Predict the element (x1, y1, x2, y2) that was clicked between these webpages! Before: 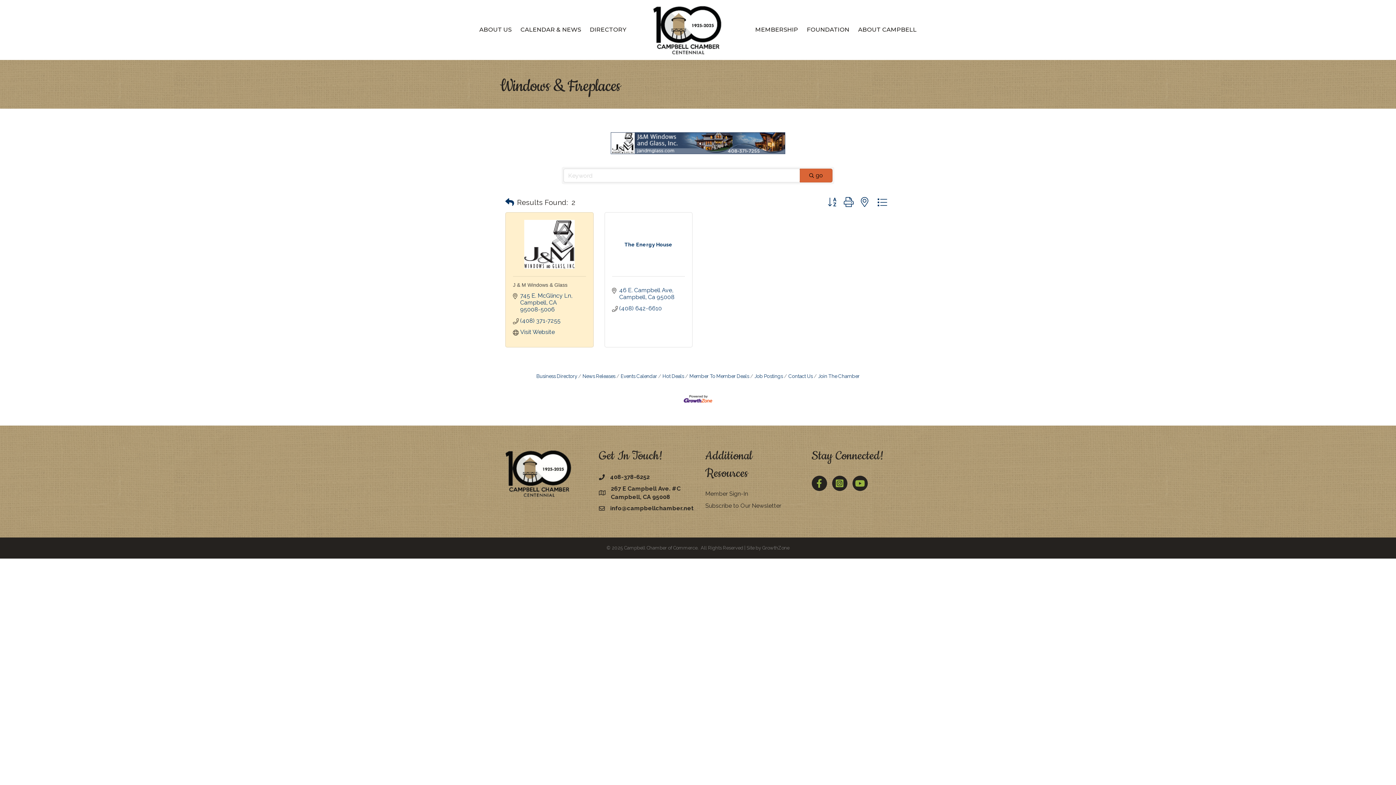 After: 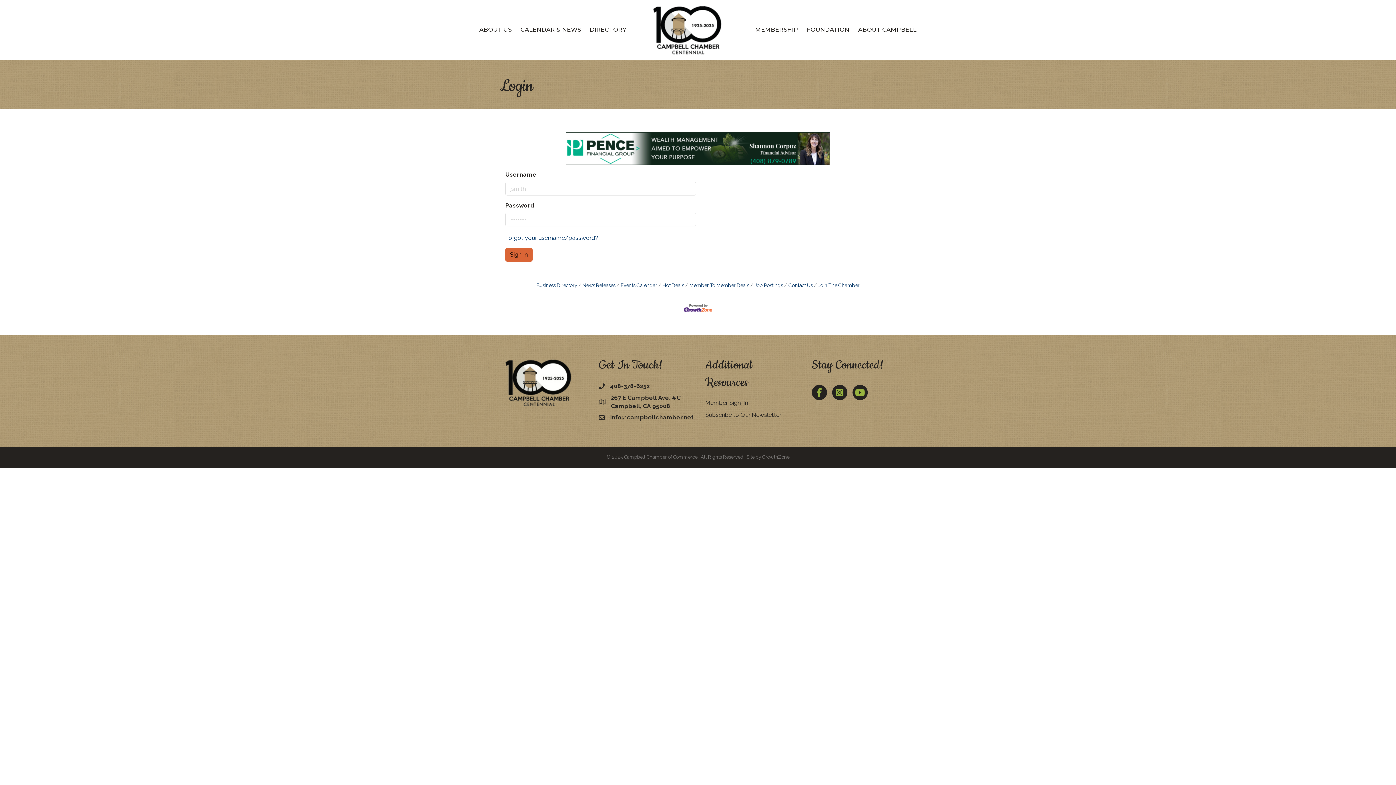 Action: bbox: (705, 490, 748, 497) label: Member Sign-In